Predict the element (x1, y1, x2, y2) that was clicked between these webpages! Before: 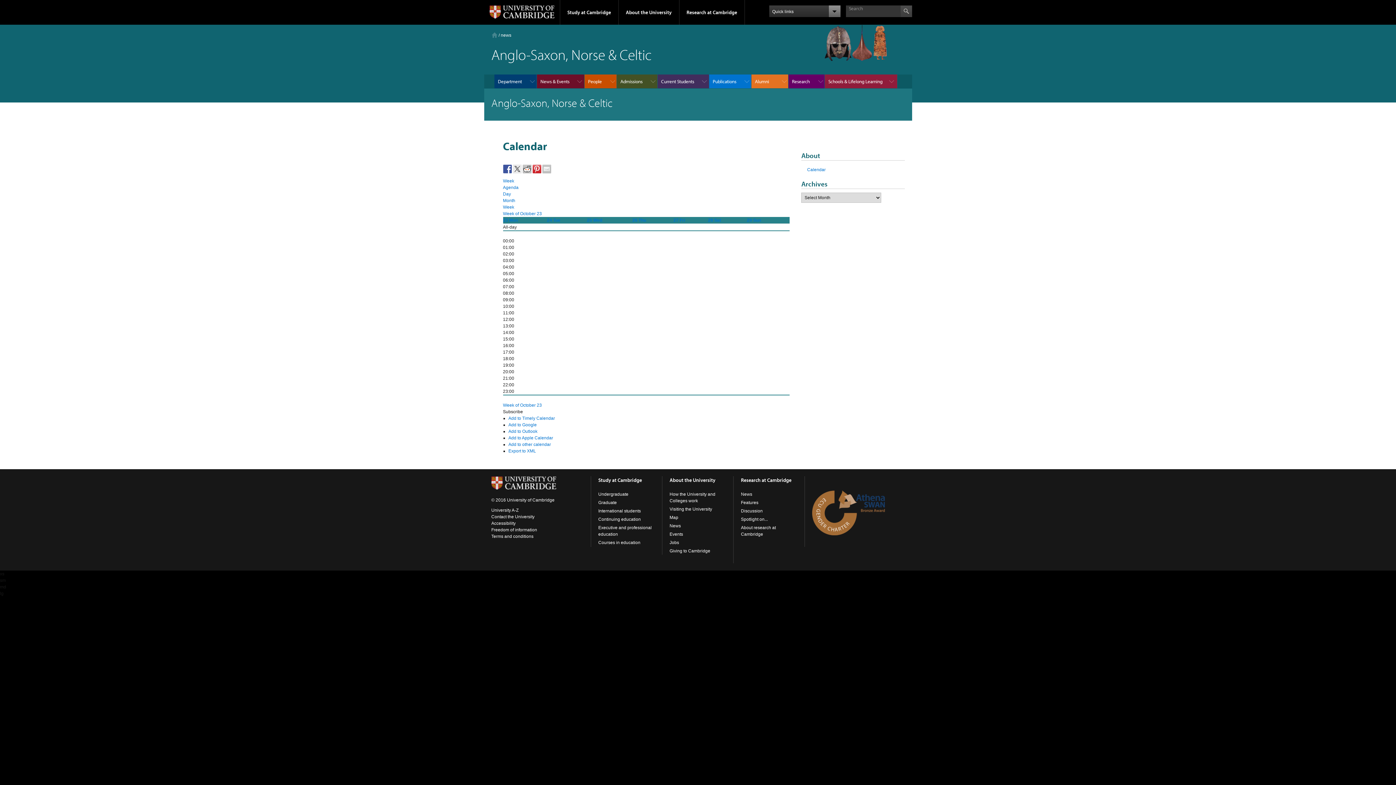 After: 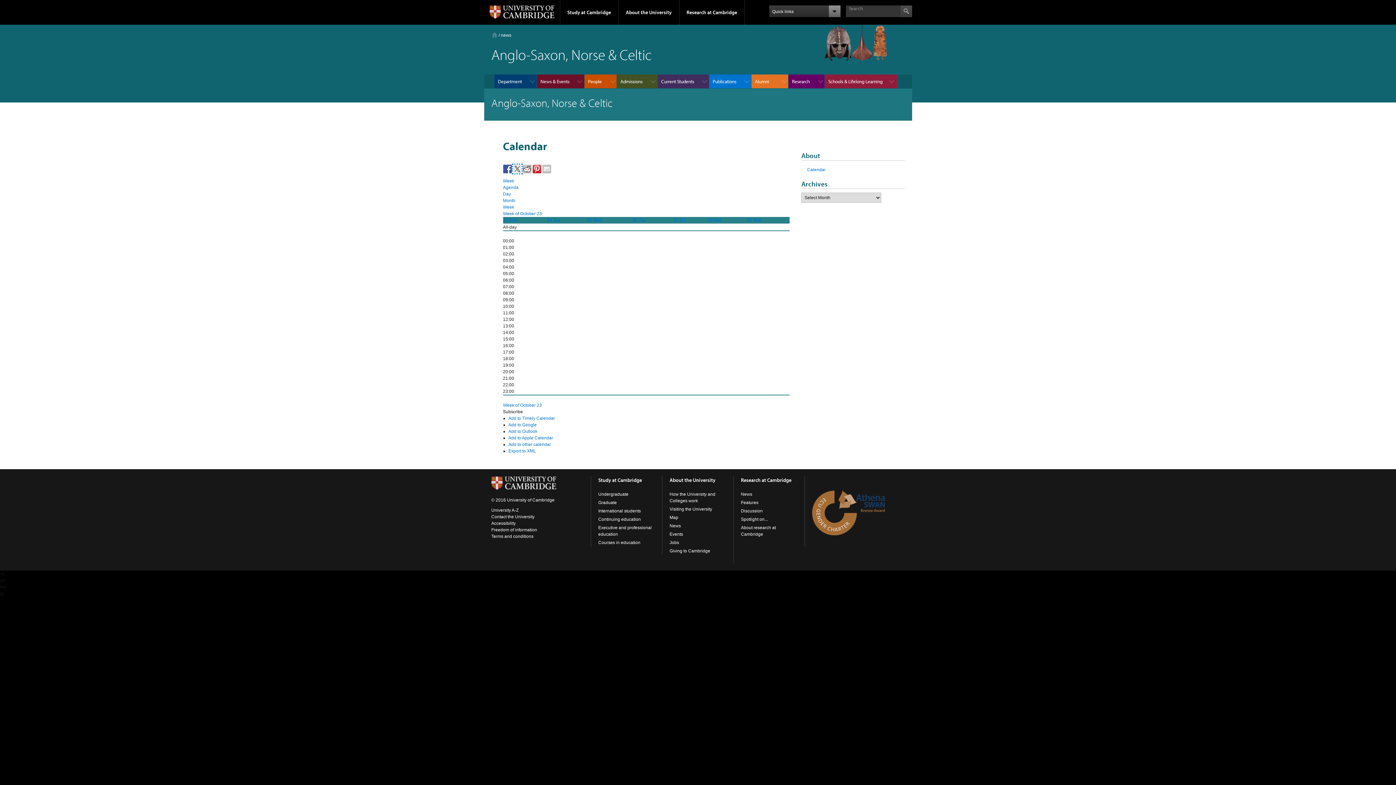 Action: bbox: (512, 164, 521, 173)